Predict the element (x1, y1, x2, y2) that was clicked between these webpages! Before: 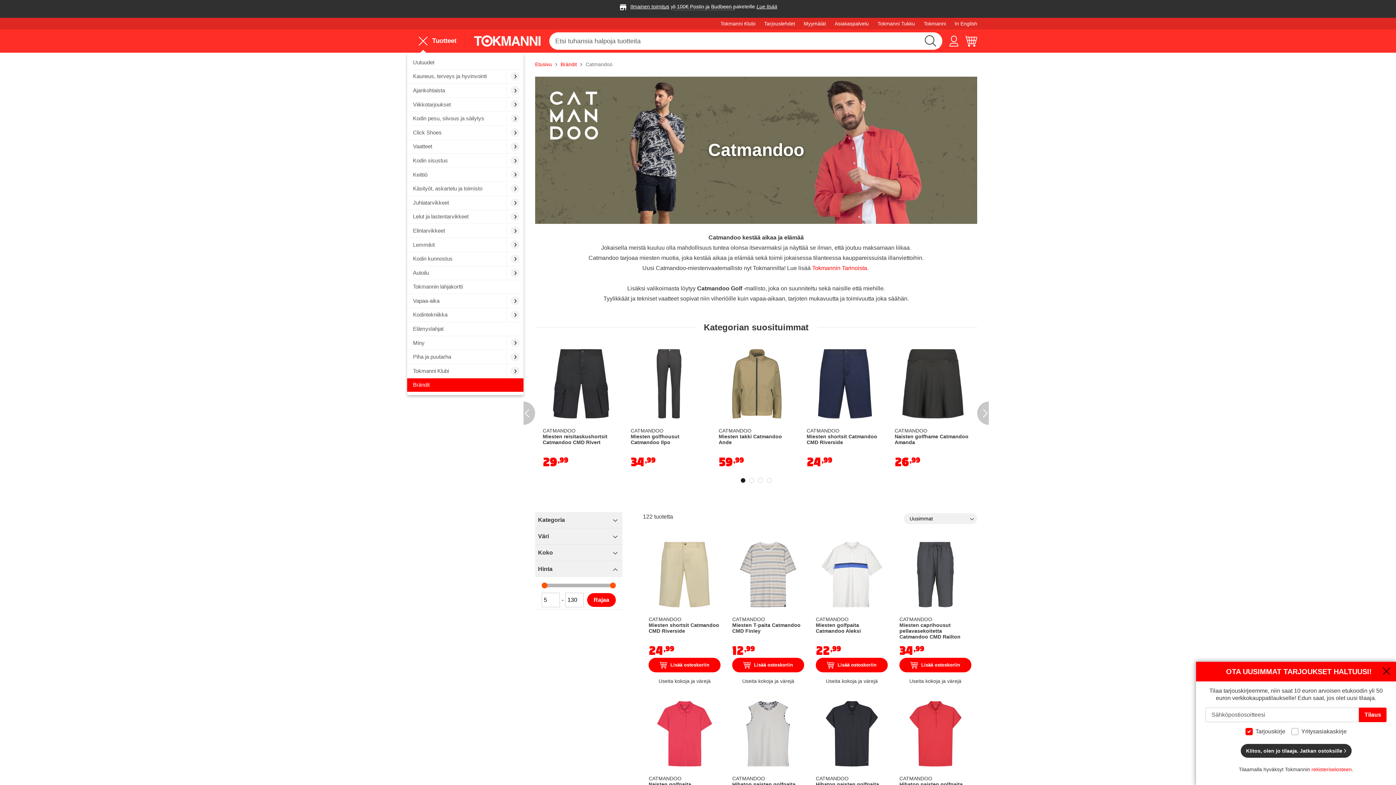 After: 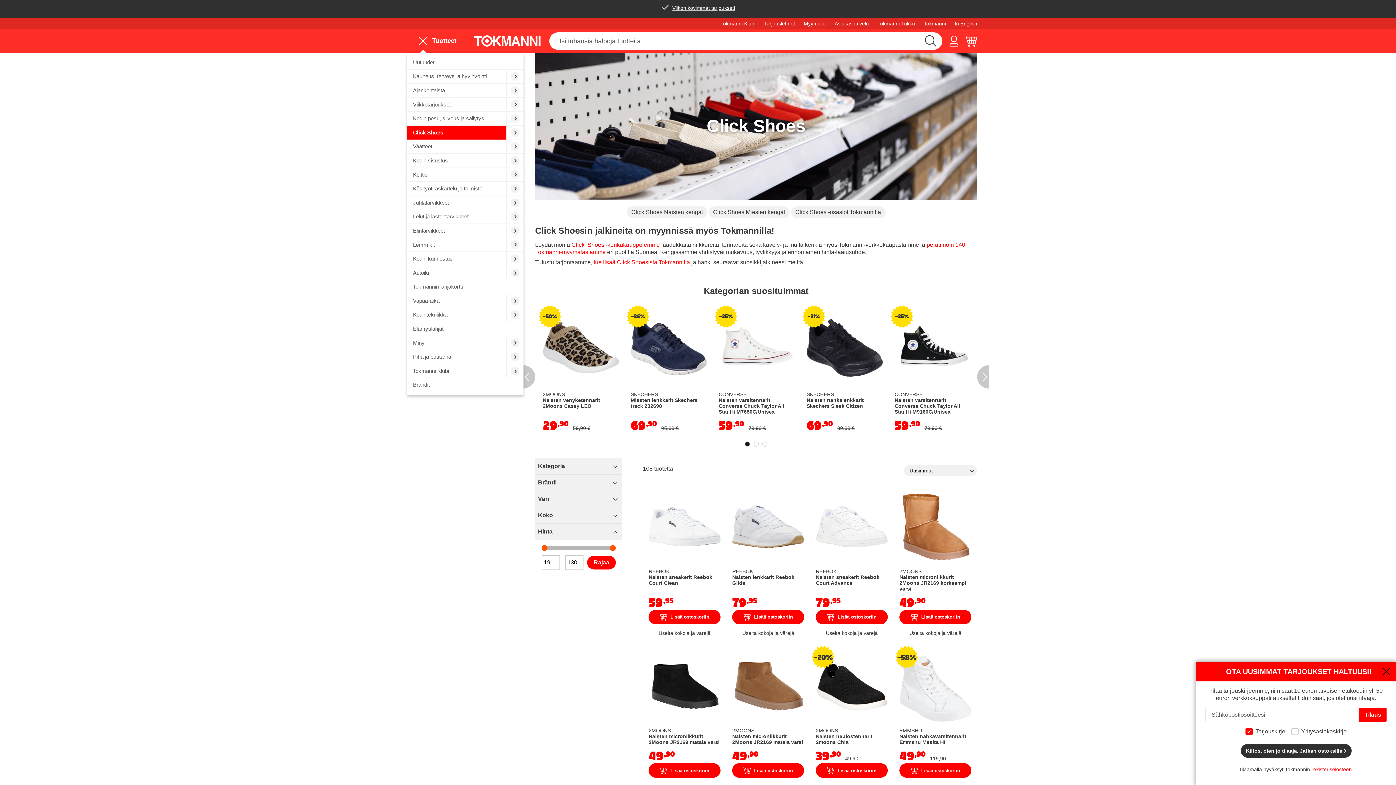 Action: bbox: (407, 125, 506, 139) label: Click Shoes